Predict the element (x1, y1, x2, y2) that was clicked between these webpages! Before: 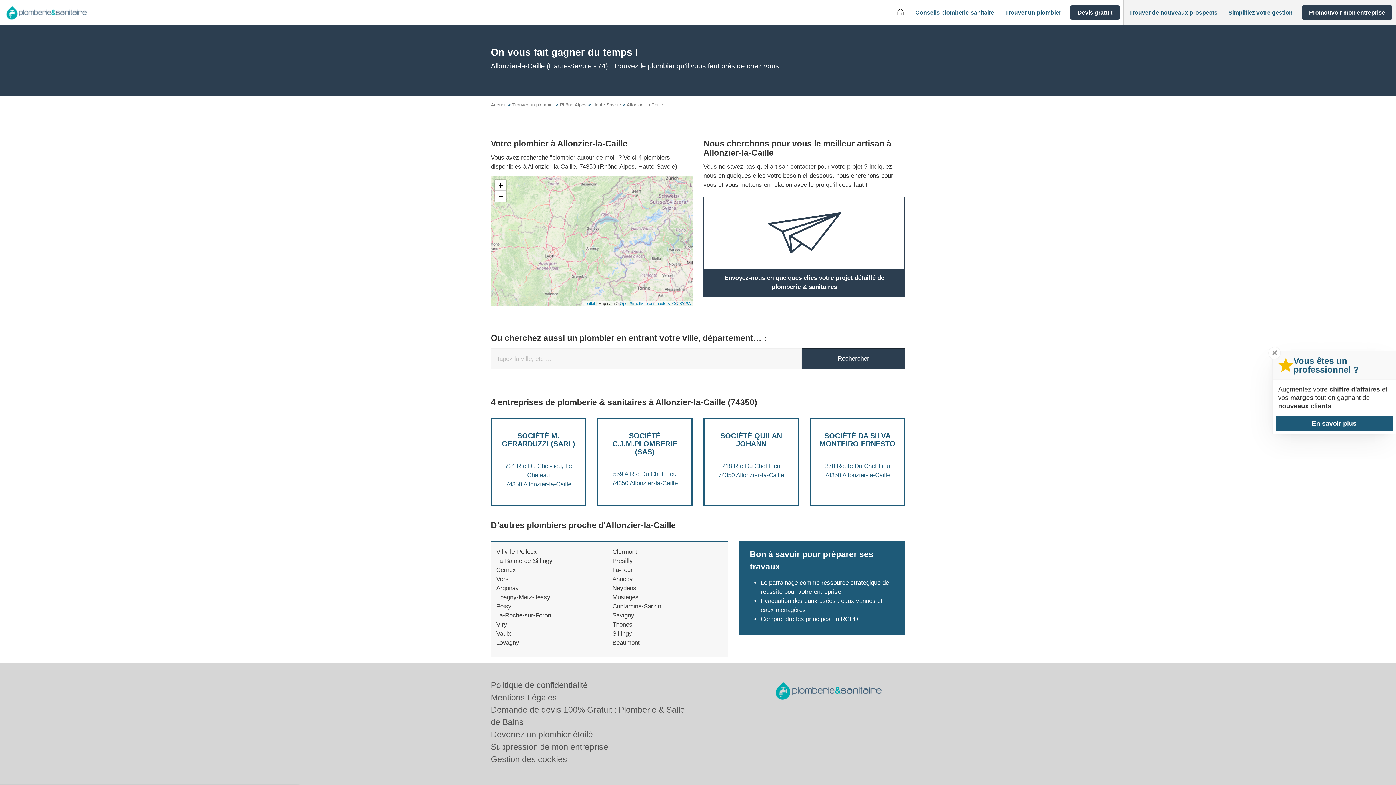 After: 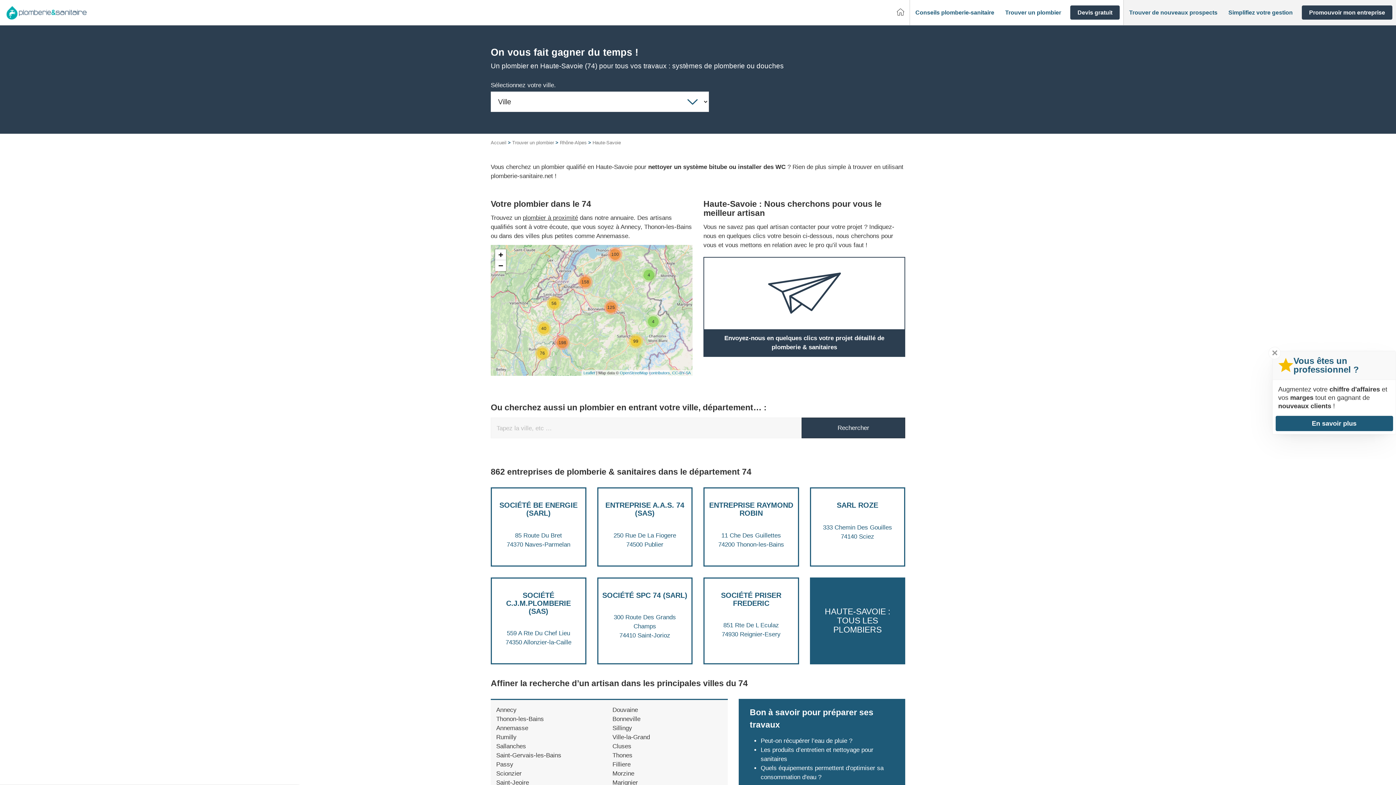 Action: label: Haute-Savoie bbox: (592, 102, 621, 107)